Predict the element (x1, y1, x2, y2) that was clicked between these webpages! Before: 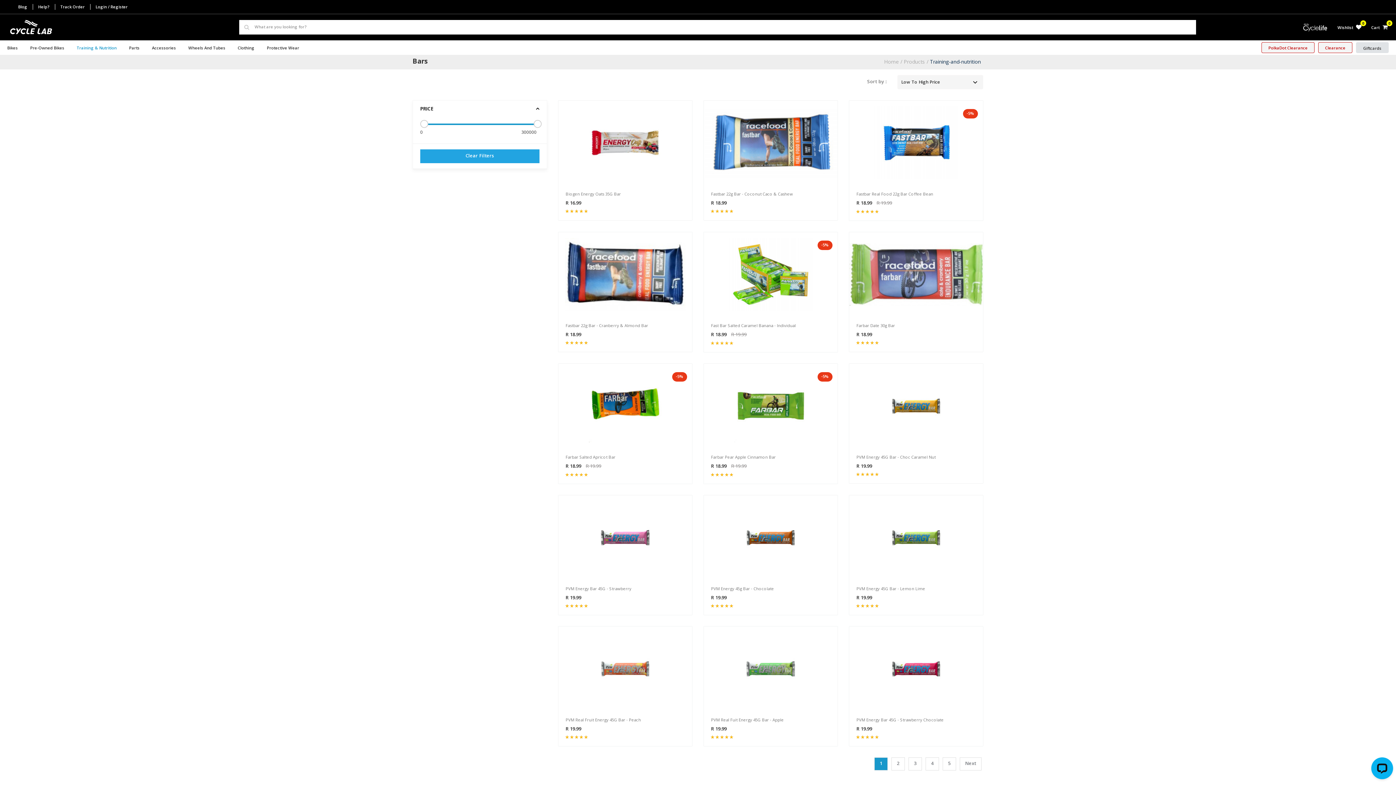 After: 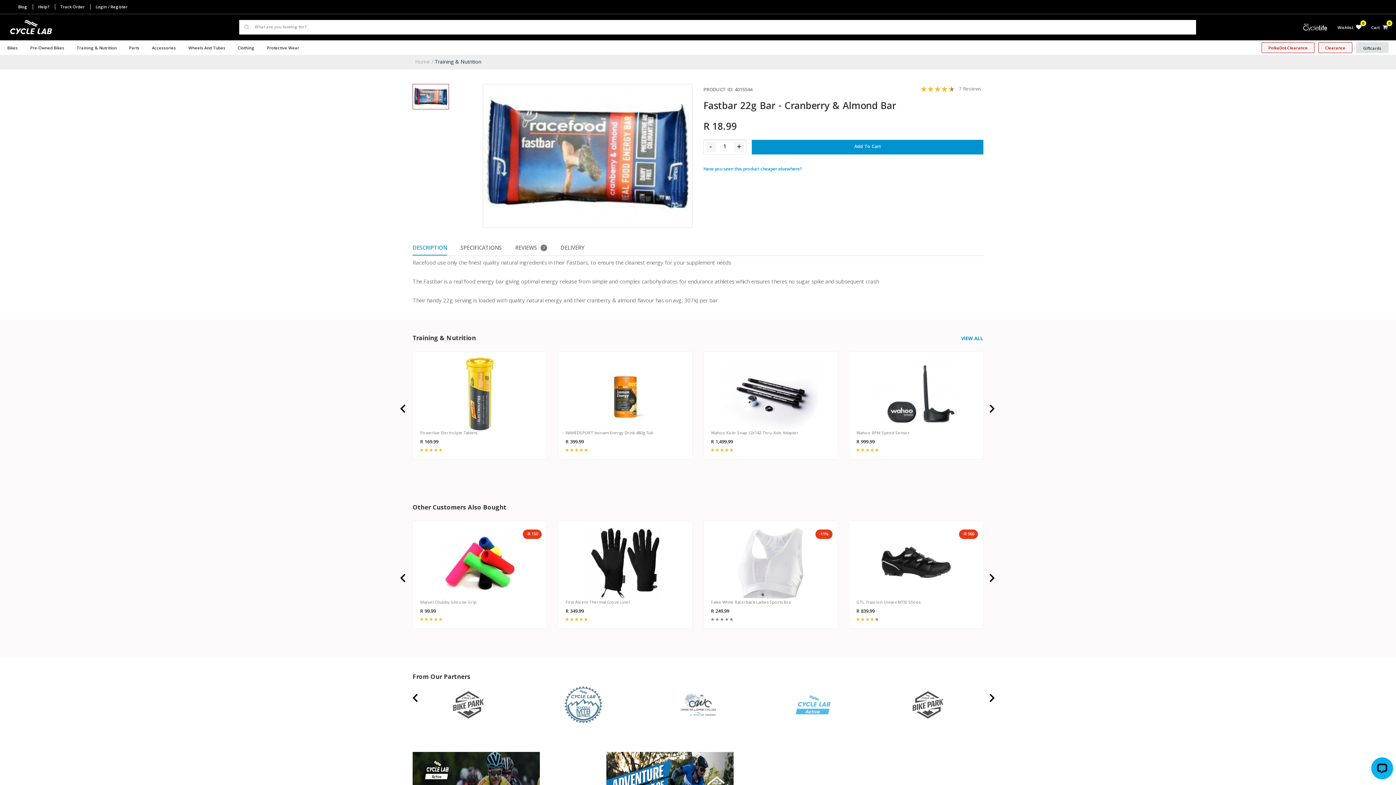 Action: bbox: (565, 323, 685, 329) label: Fastbar 22g Bar - Cranberry & Almond Bar